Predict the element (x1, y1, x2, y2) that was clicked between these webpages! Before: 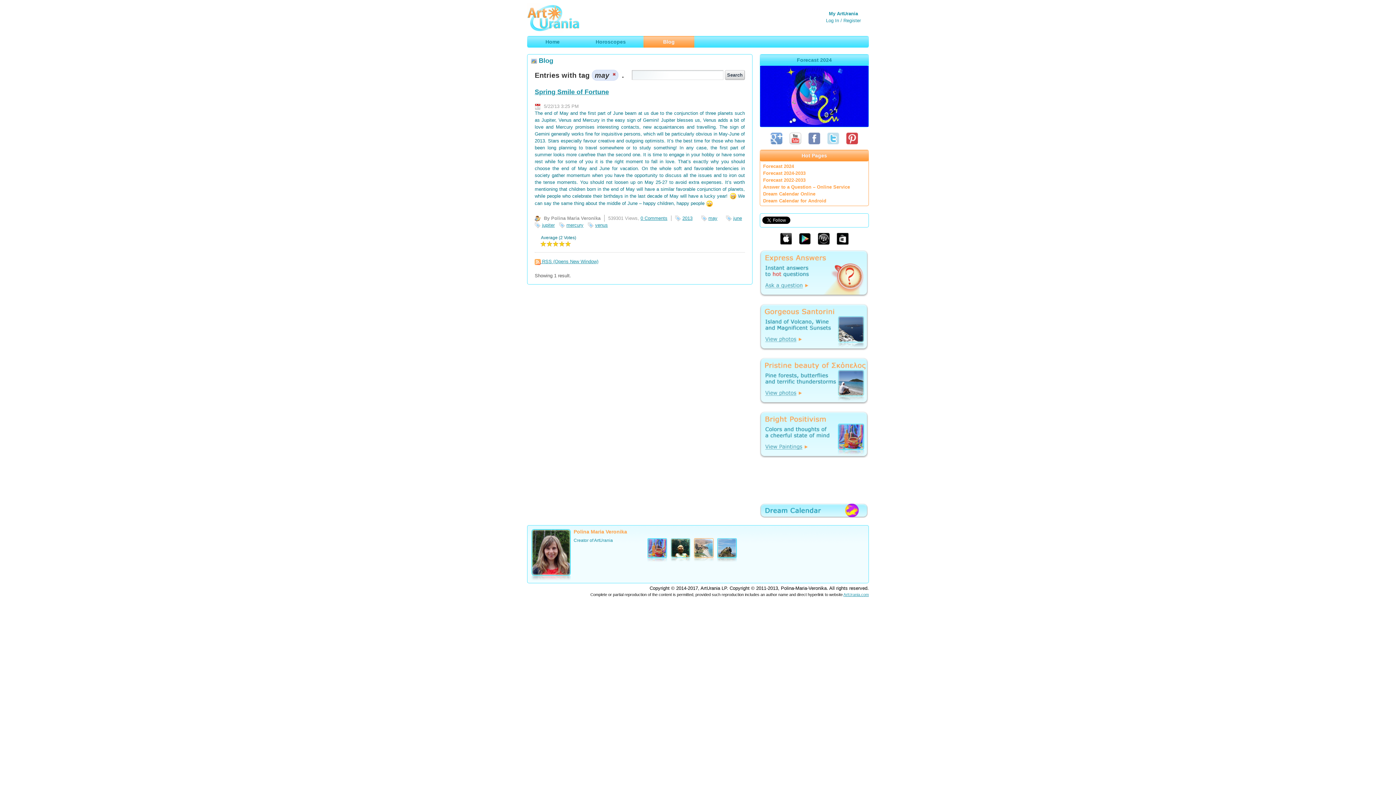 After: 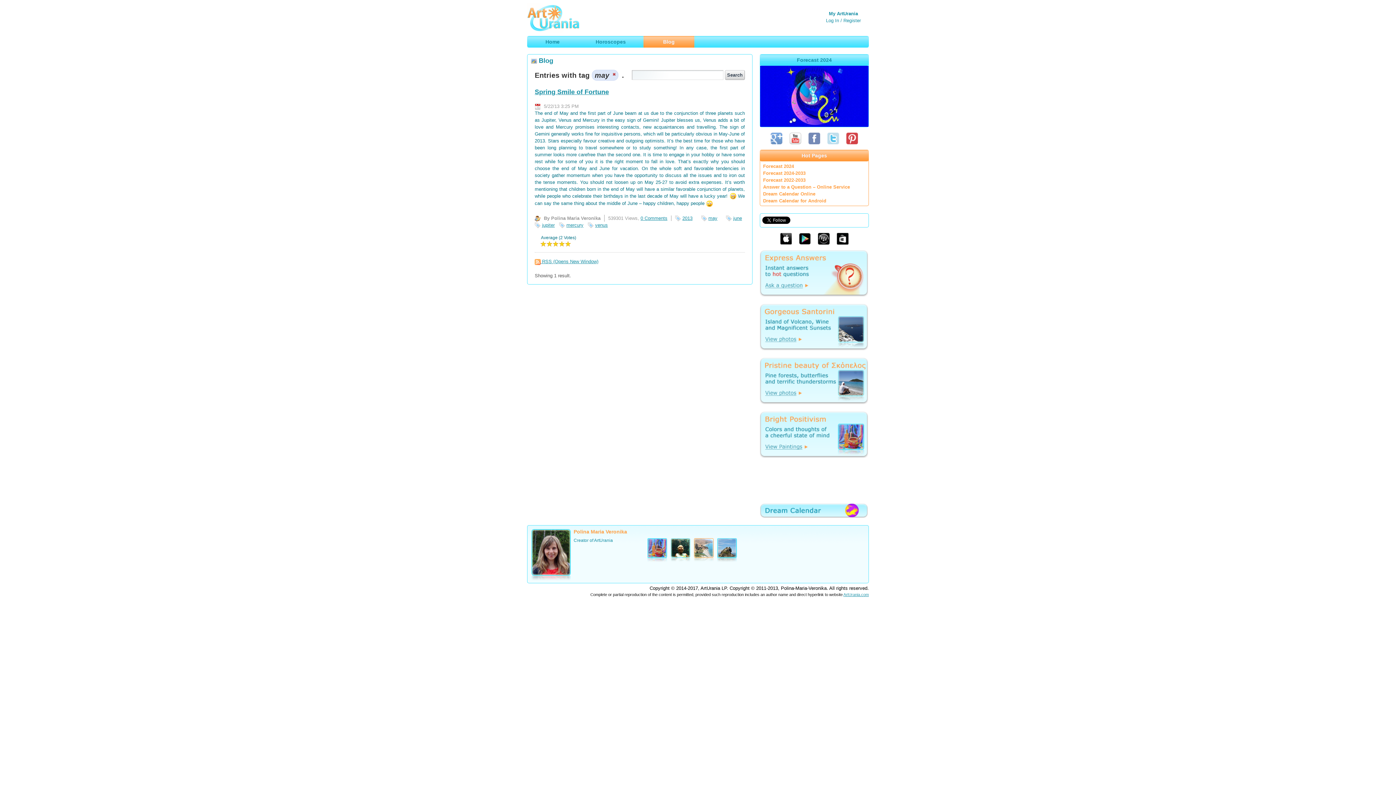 Action: bbox: (789, 135, 801, 140)